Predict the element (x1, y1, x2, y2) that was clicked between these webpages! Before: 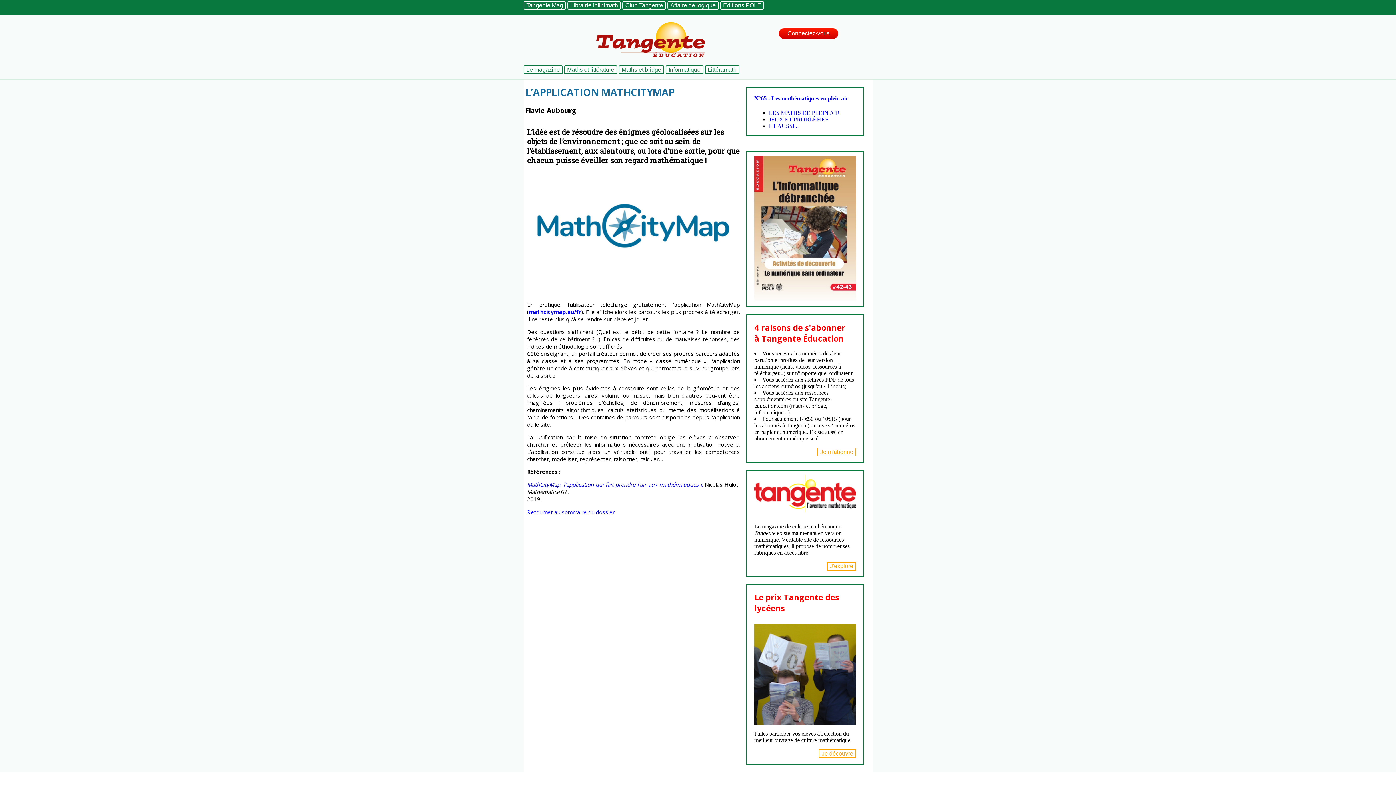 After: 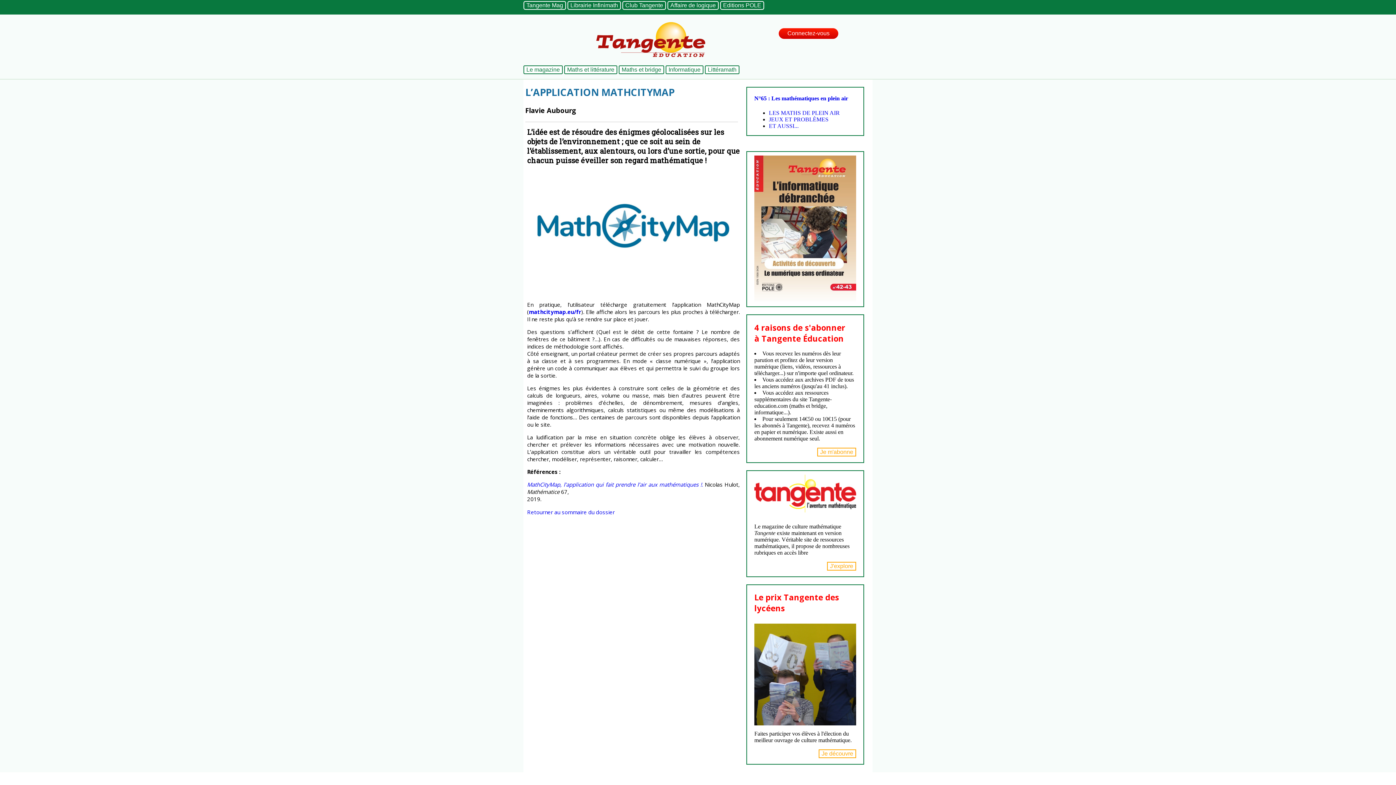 Action: label: MathCityMap, l’application qui fait prendre l’air aux mathématiques !. bbox: (527, 481, 703, 488)